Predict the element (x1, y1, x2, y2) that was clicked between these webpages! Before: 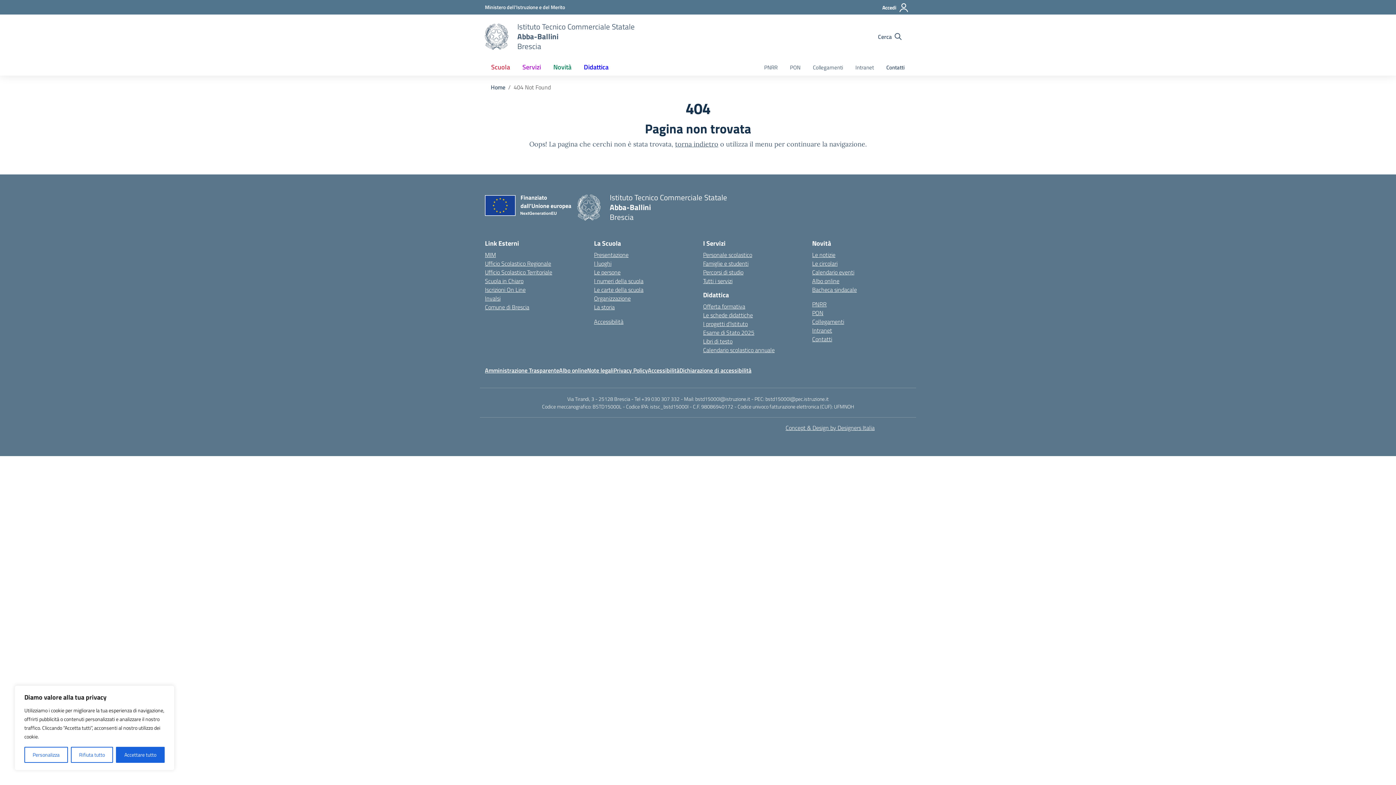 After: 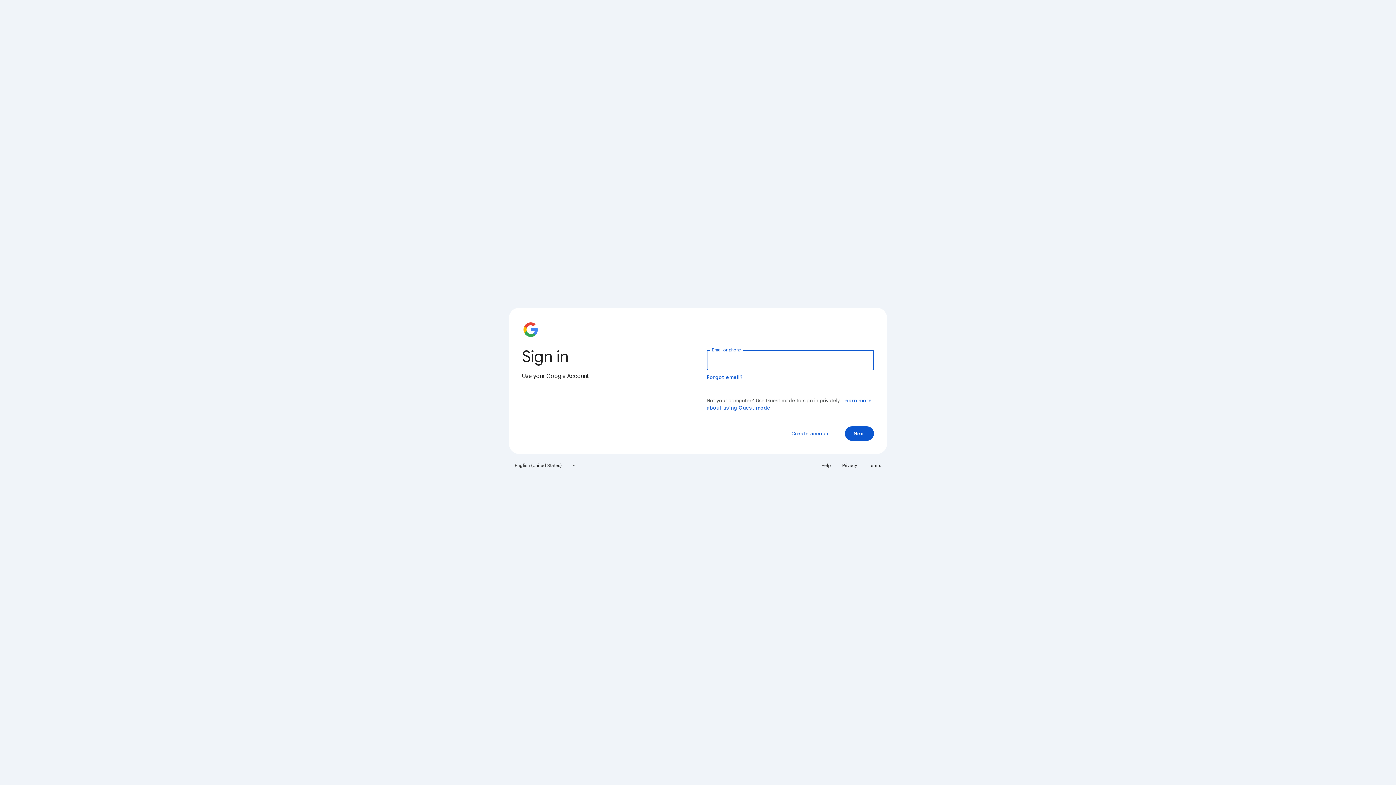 Action: bbox: (849, 60, 880, 75) label: Intranet